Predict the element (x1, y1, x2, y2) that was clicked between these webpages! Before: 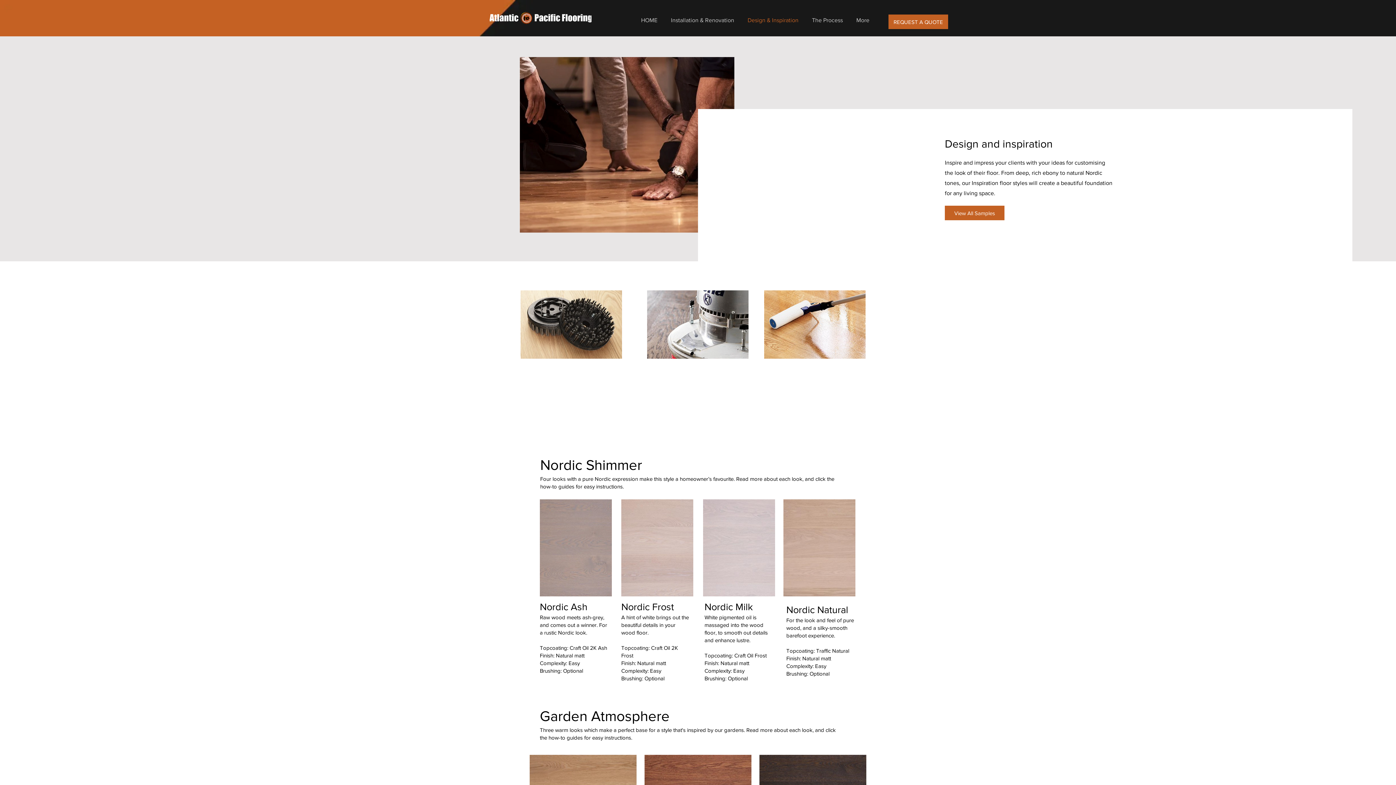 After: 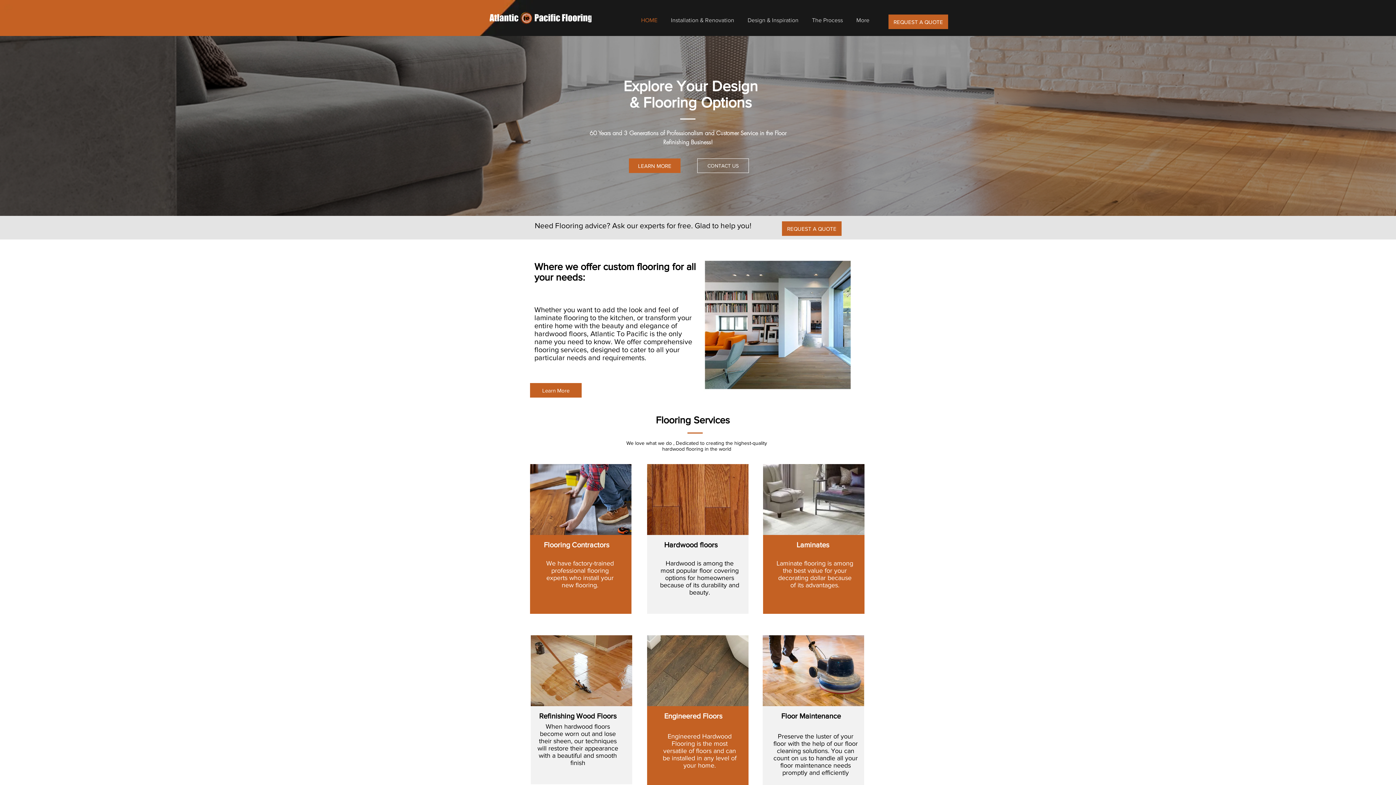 Action: label: View All Samples bbox: (945, 205, 1004, 220)